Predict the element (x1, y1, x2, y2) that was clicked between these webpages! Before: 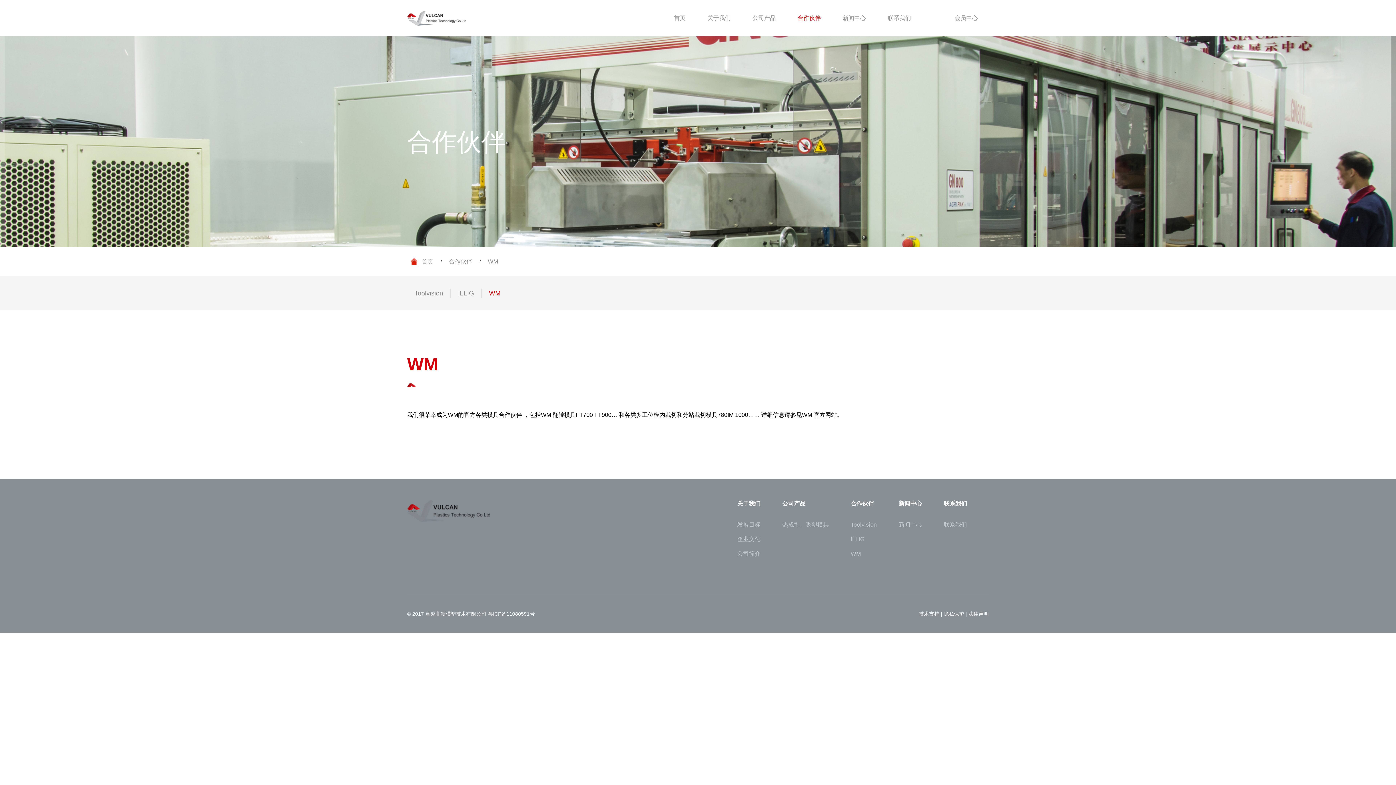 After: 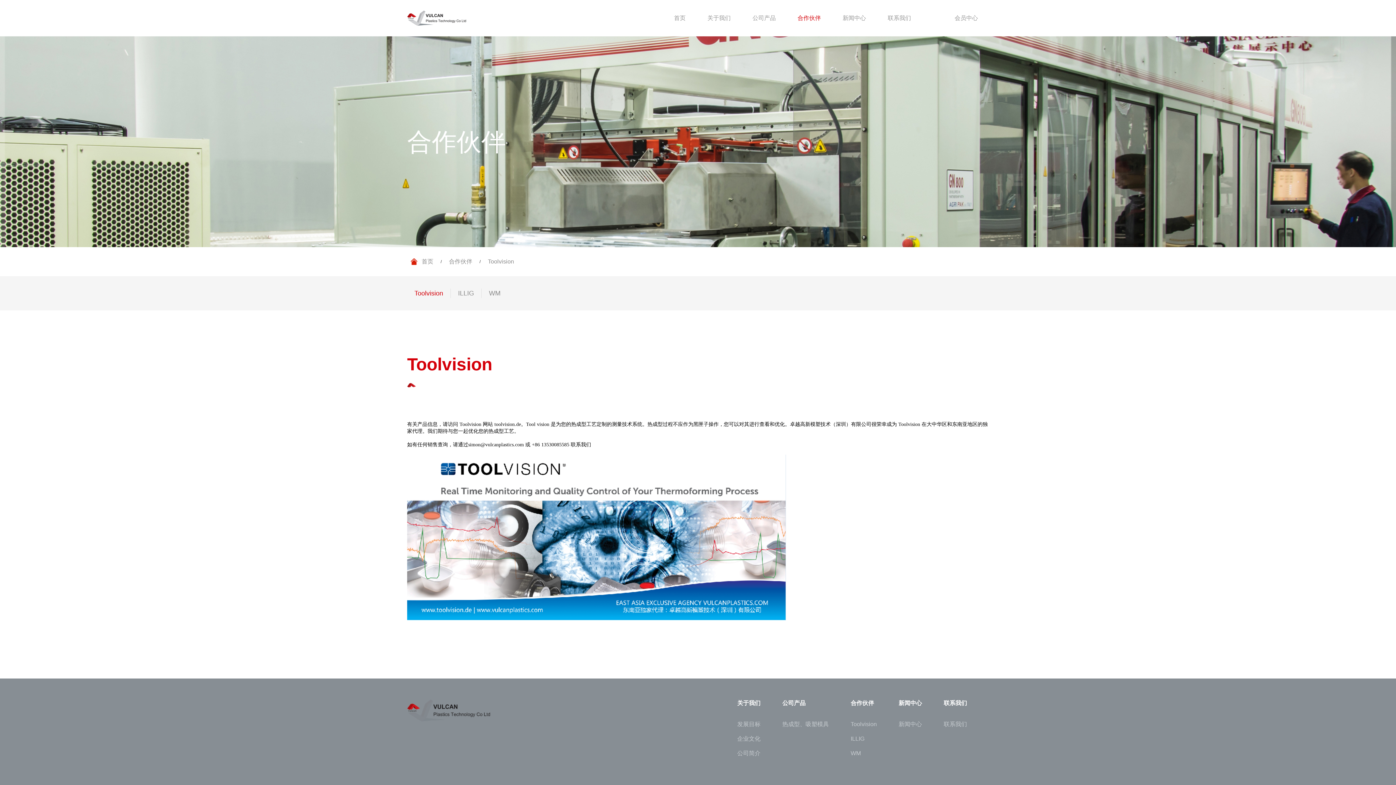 Action: label: 合作伙伴 bbox: (449, 256, 472, 267)